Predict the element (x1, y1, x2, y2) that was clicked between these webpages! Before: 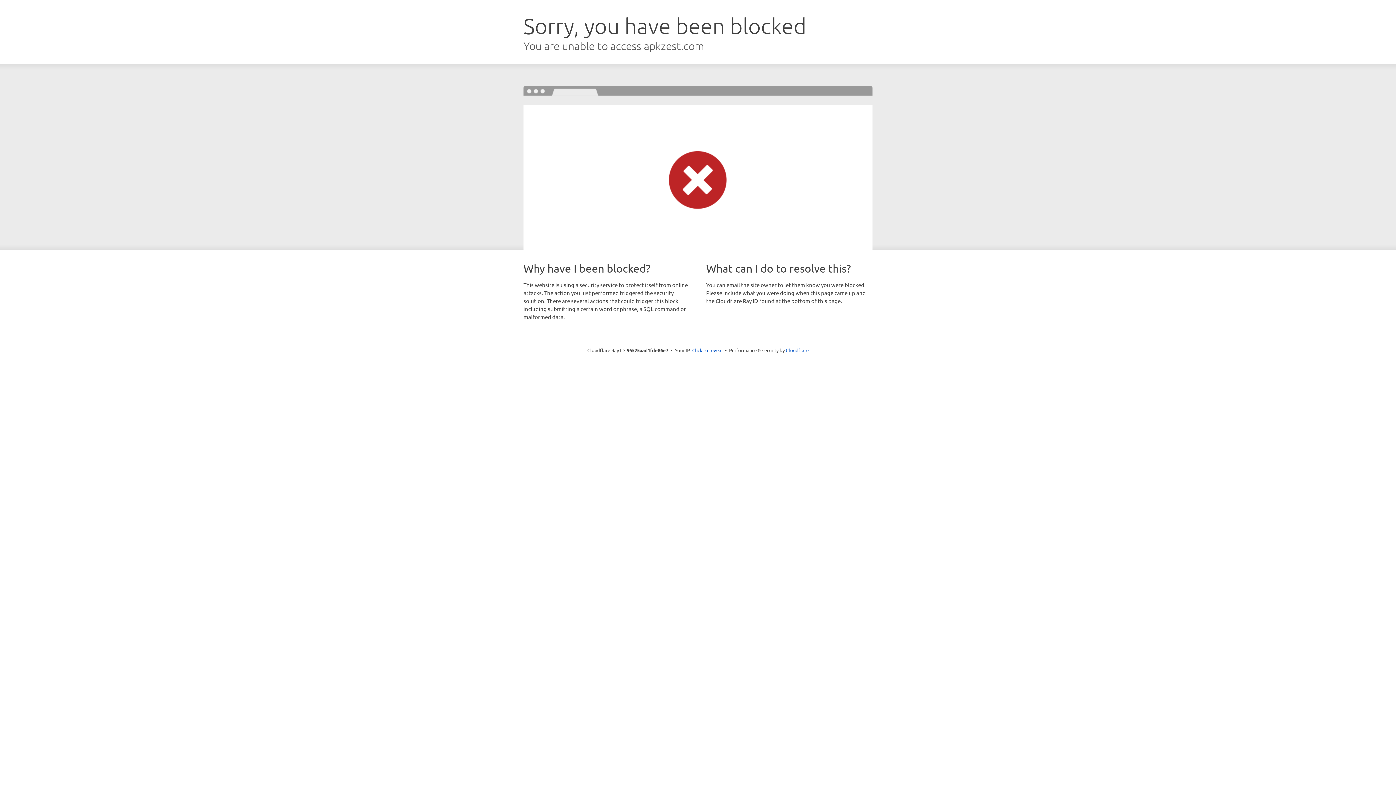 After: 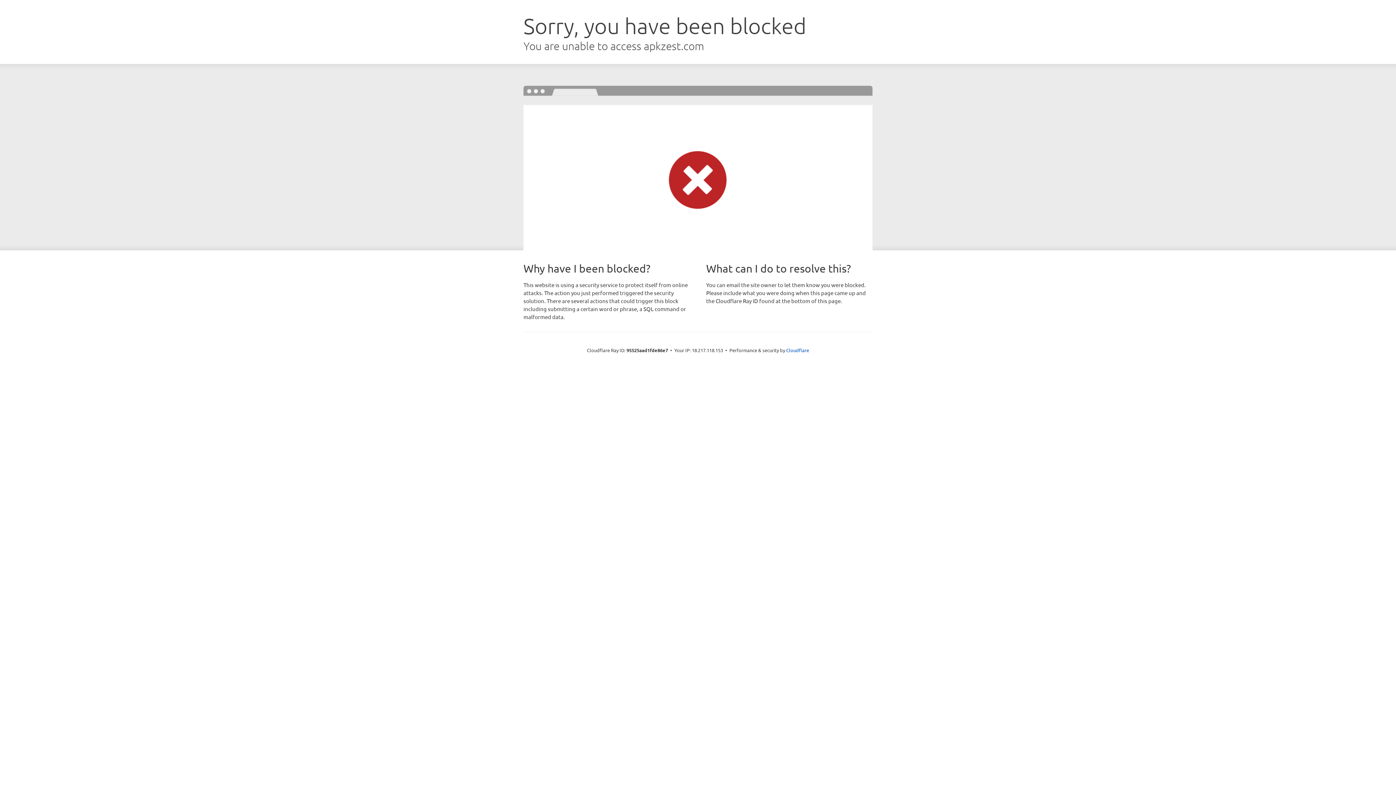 Action: bbox: (692, 346, 722, 353) label: Click to reveal